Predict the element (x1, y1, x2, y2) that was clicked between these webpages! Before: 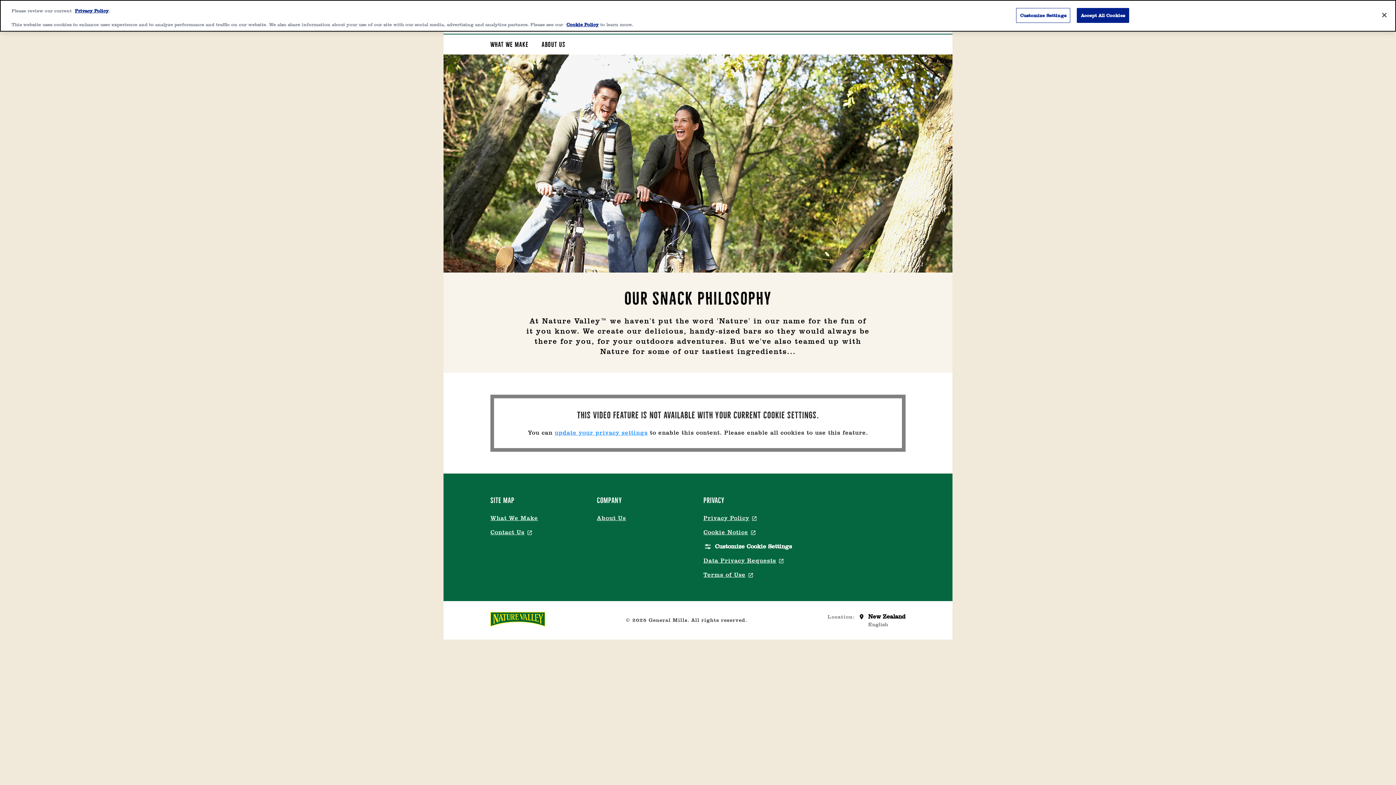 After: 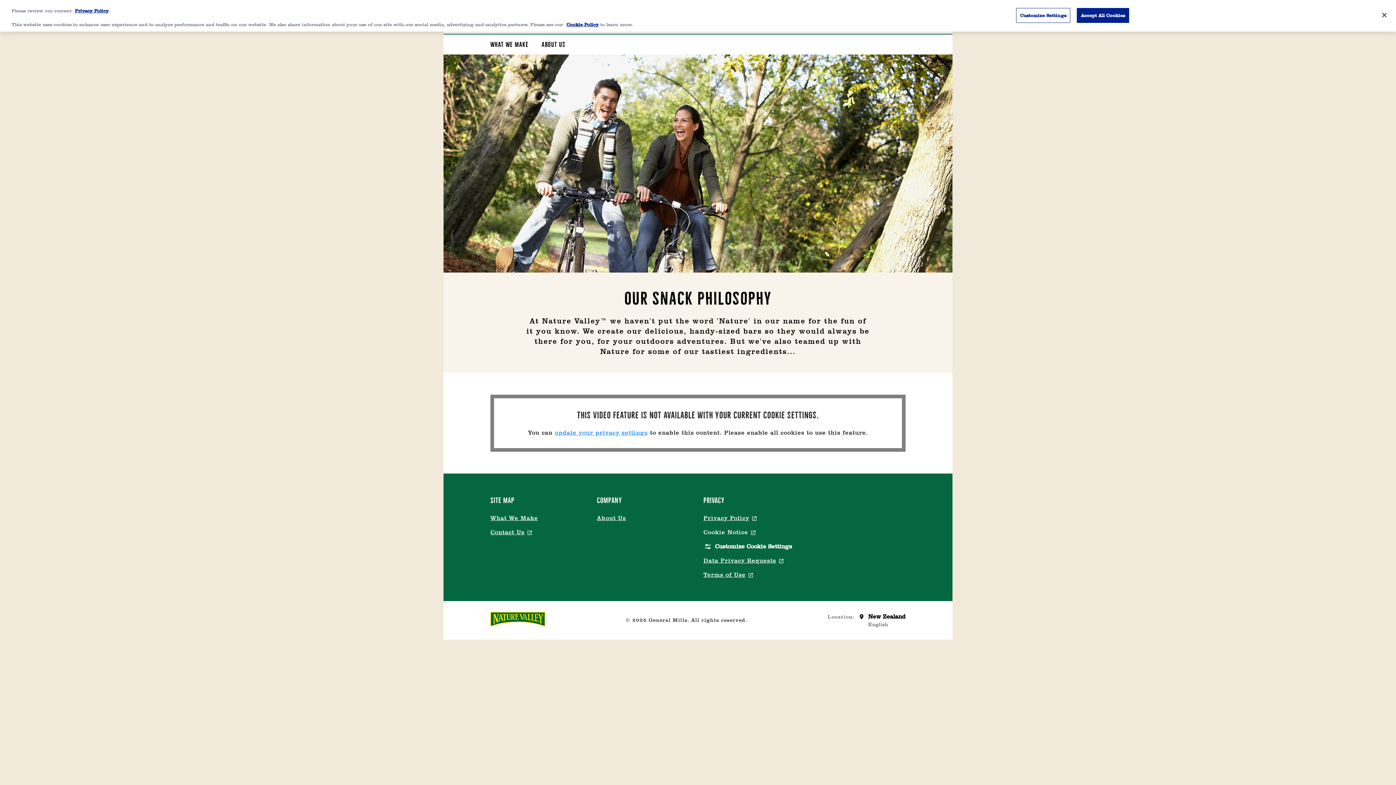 Action: label: Cookie Notice
, opens in a new tab bbox: (703, 528, 755, 536)